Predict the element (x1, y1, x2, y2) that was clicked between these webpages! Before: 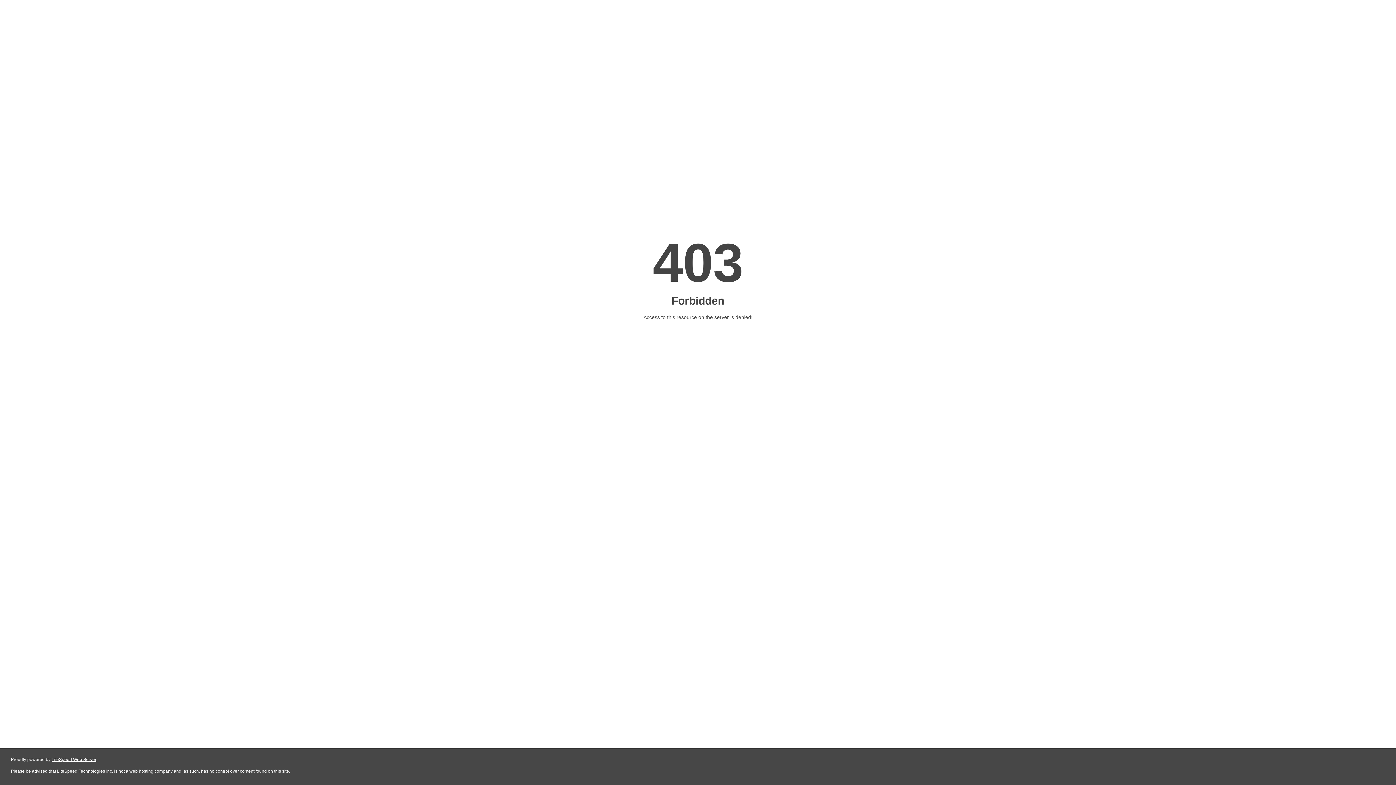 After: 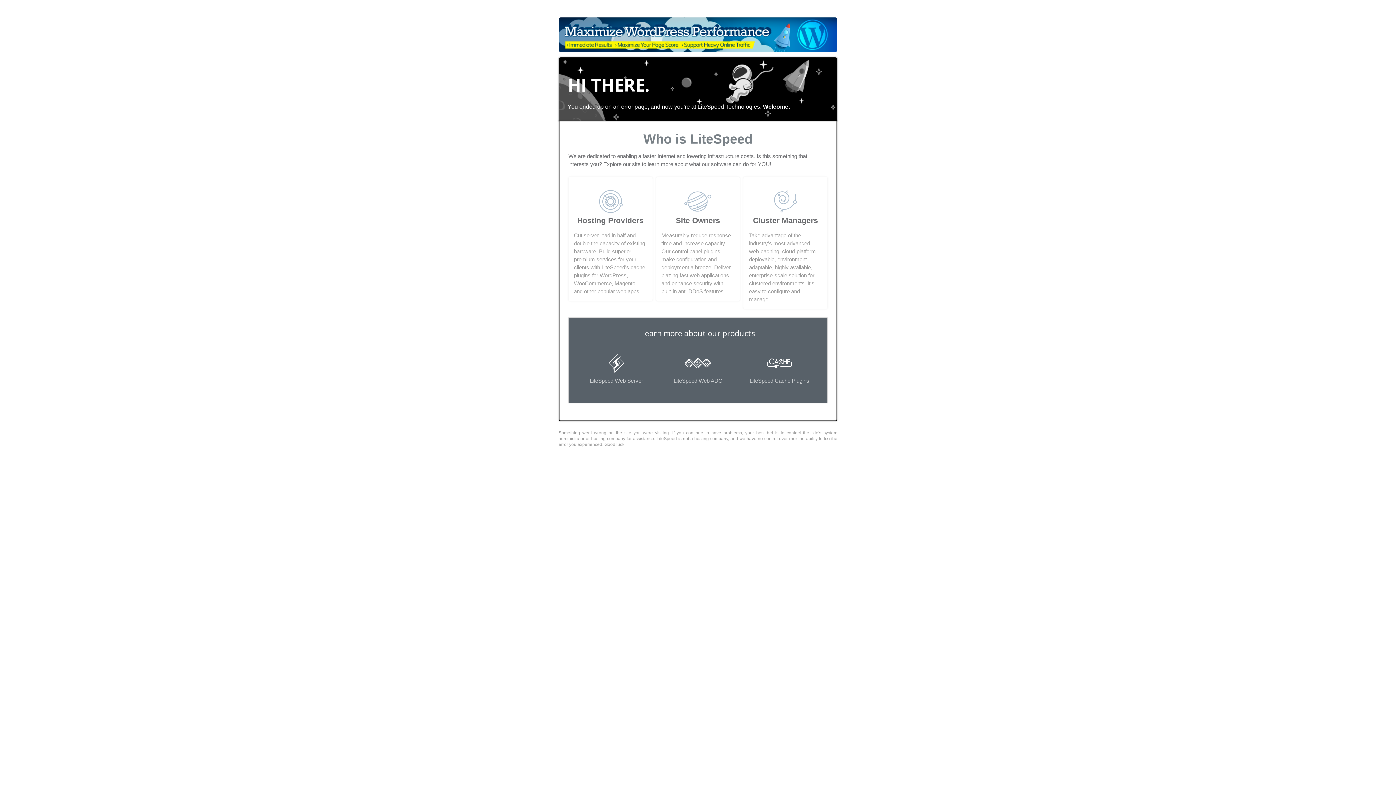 Action: label: LiteSpeed Web Server bbox: (51, 757, 96, 762)